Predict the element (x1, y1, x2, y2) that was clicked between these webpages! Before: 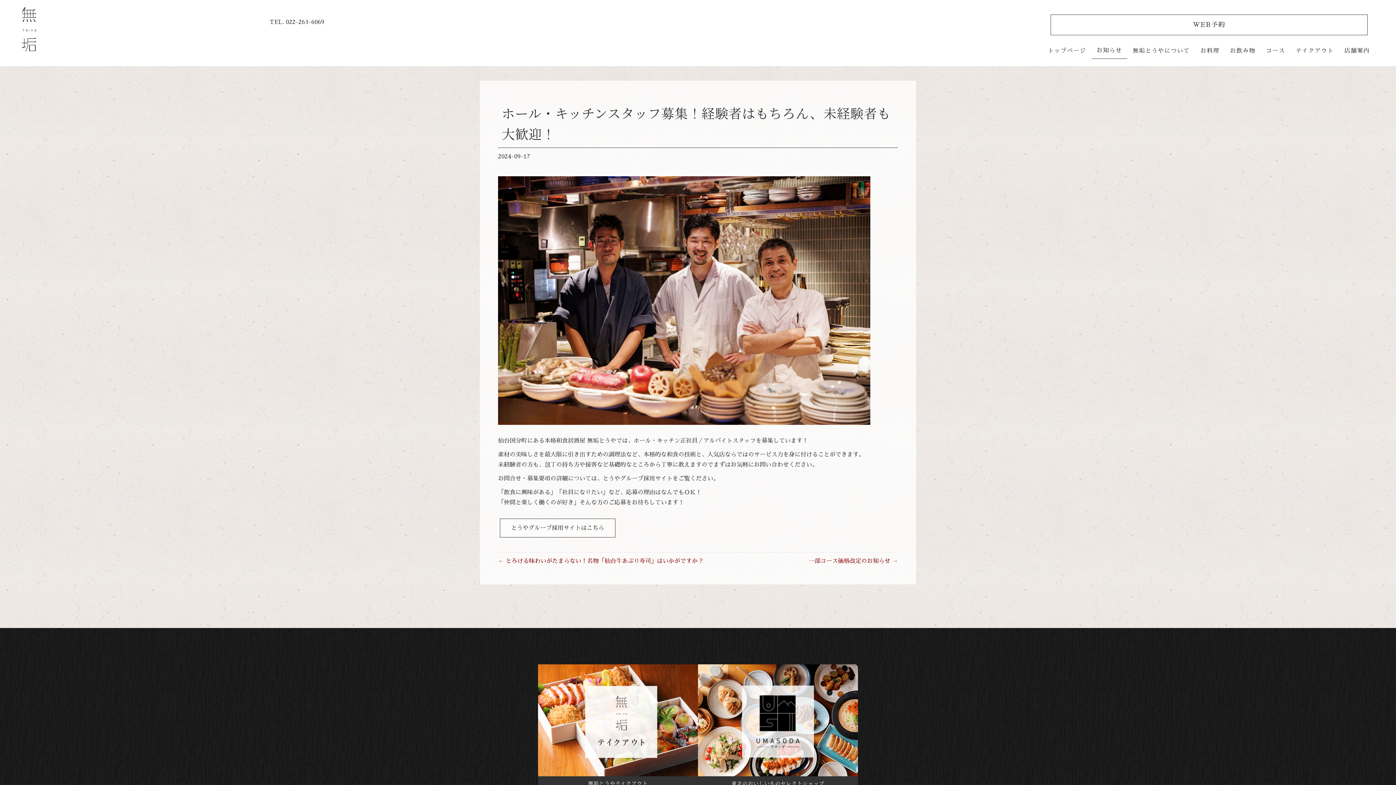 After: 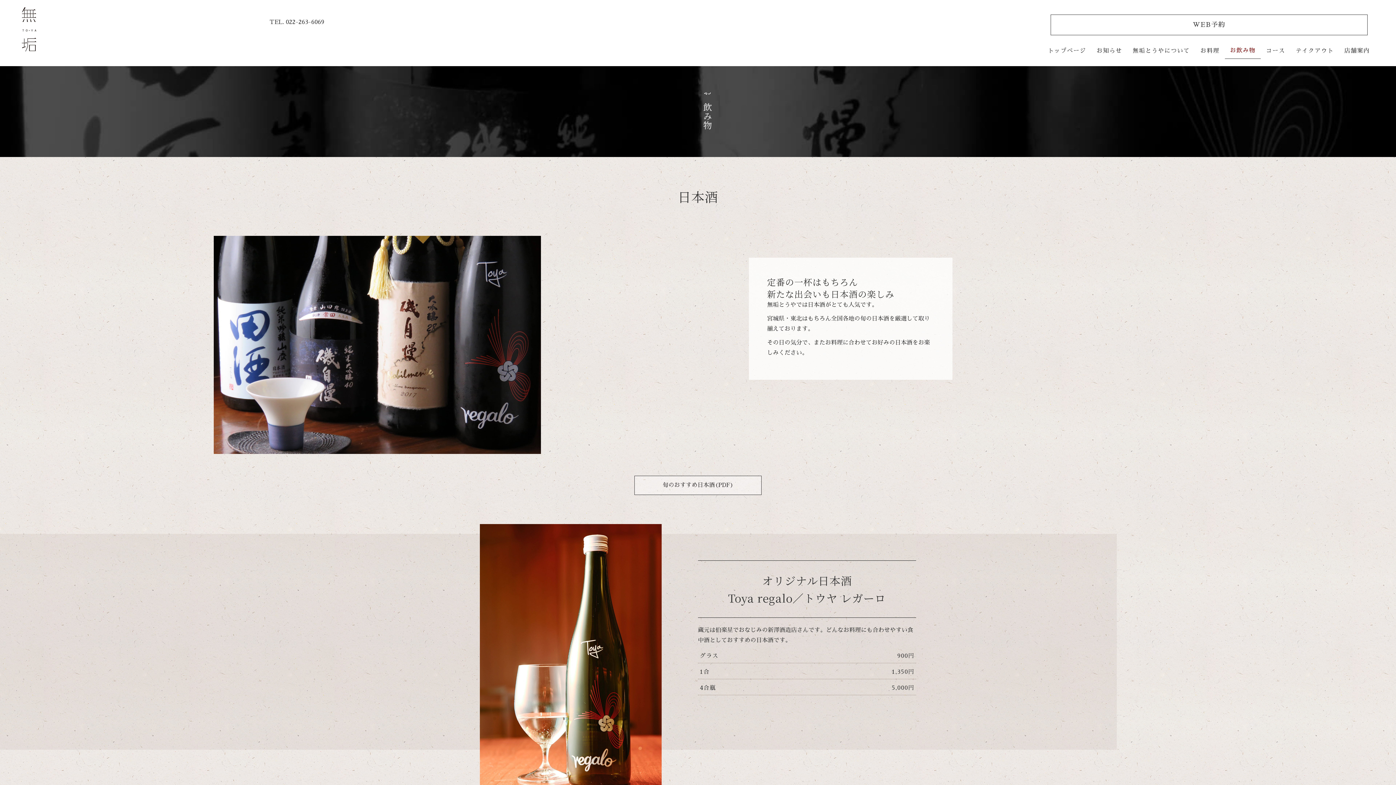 Action: label: お飲み物 bbox: (1225, 42, 1260, 58)